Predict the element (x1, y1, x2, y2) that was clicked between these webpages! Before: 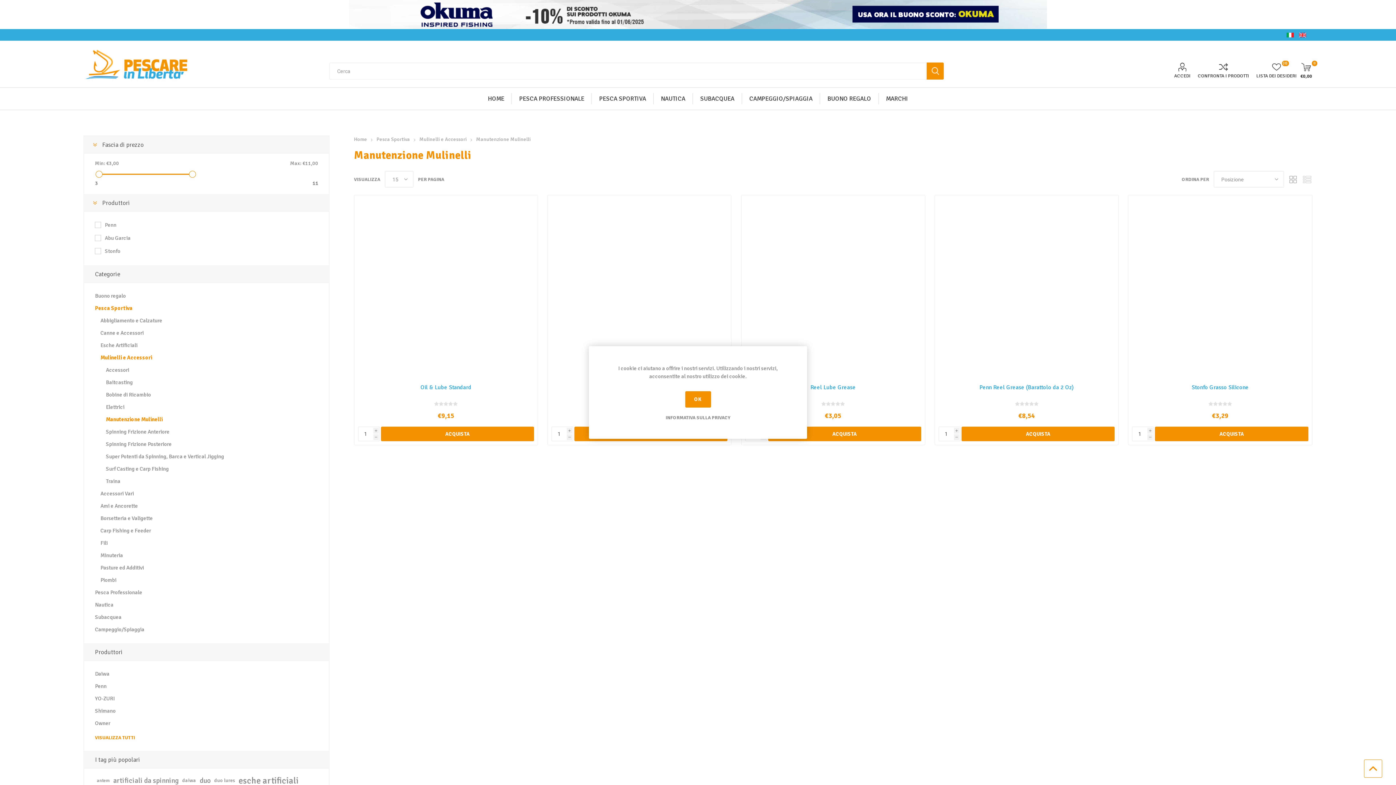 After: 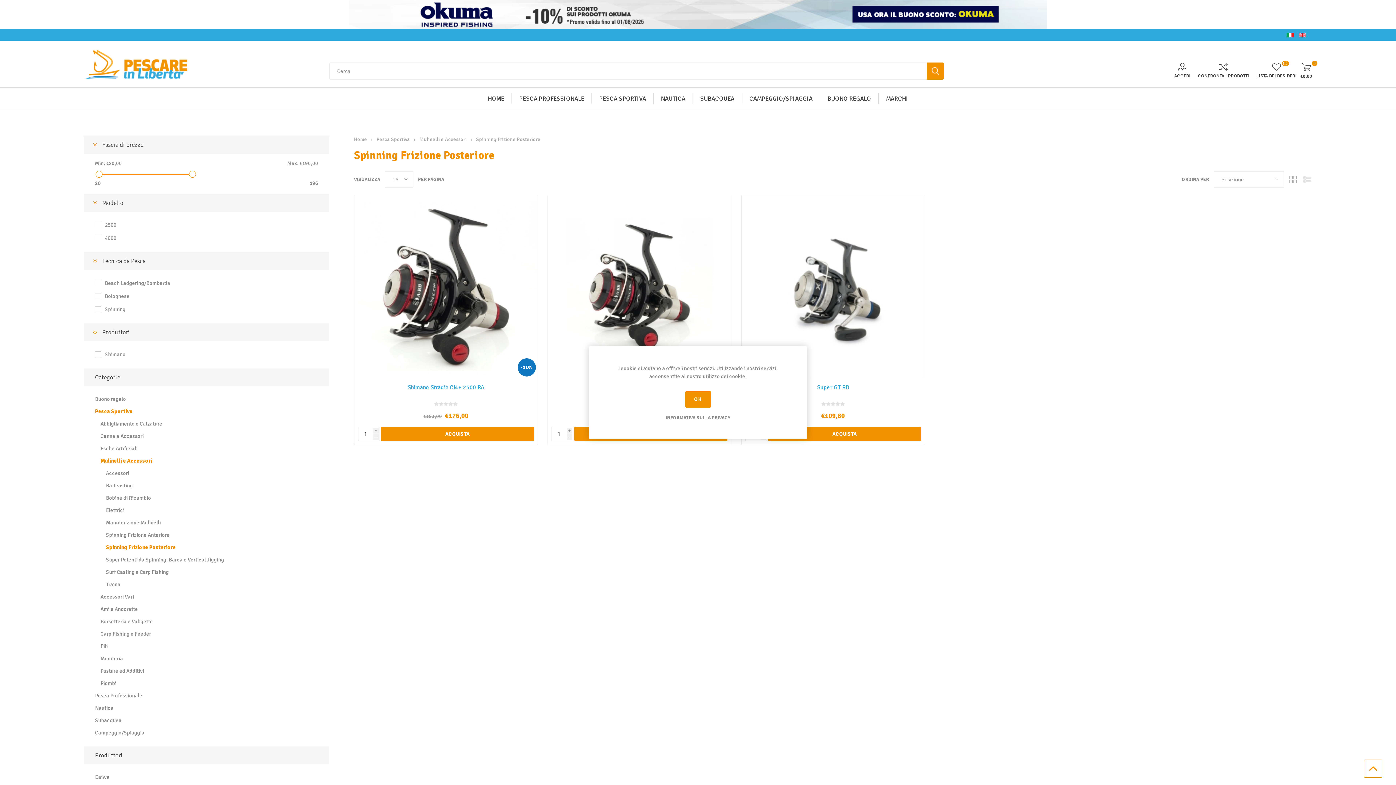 Action: bbox: (105, 438, 171, 450) label: Spinning Frizione Posteriore